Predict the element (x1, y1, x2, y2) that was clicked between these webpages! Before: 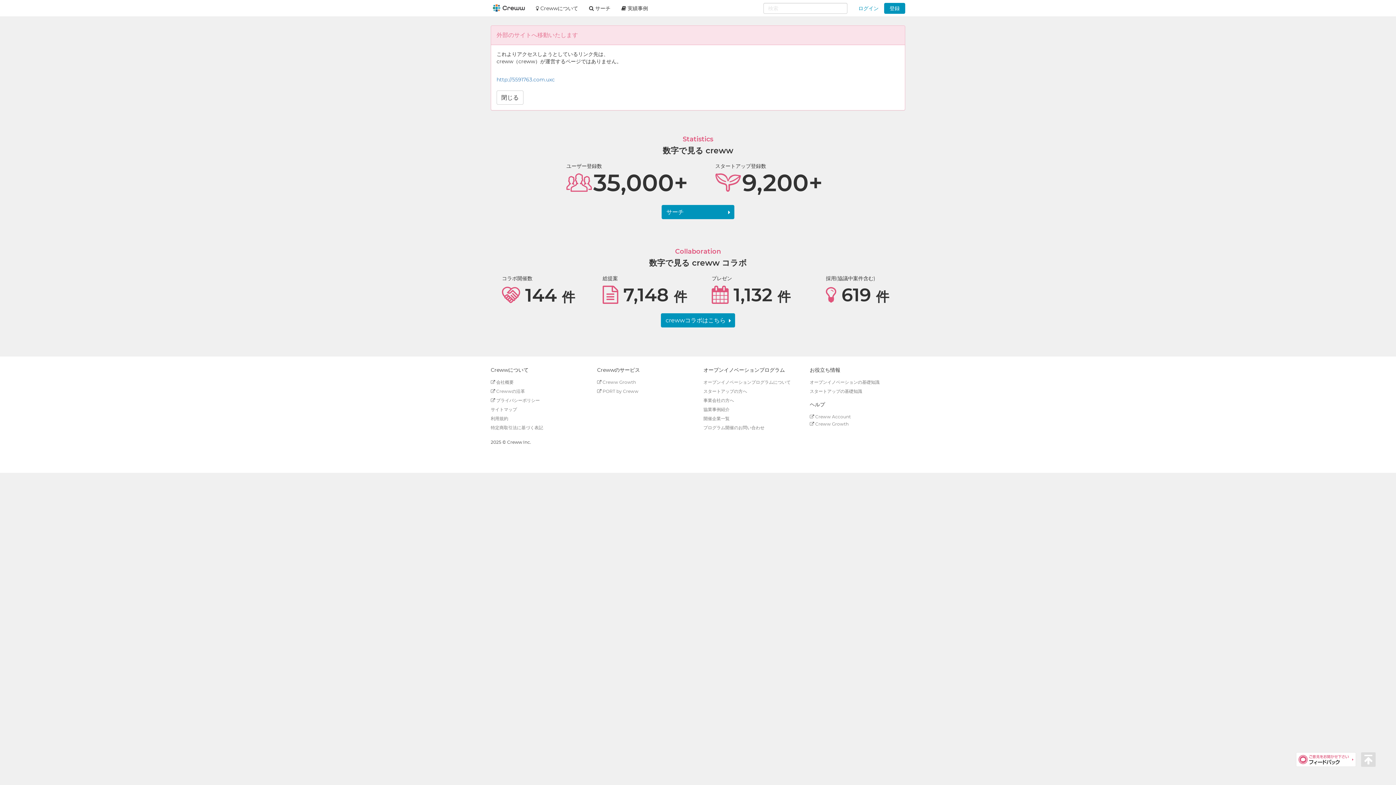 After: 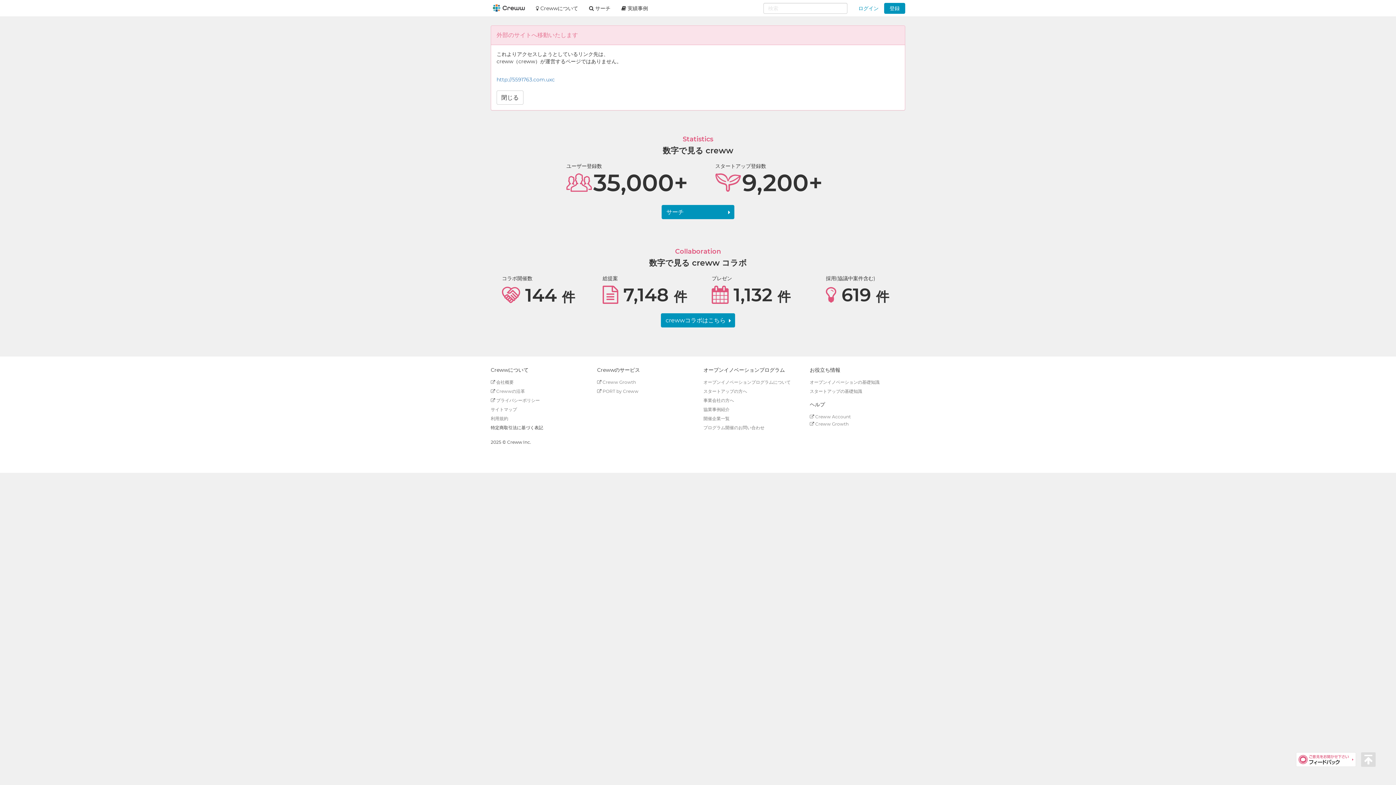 Action: bbox: (490, 425, 543, 430) label: 特定商取引法に基づく表記